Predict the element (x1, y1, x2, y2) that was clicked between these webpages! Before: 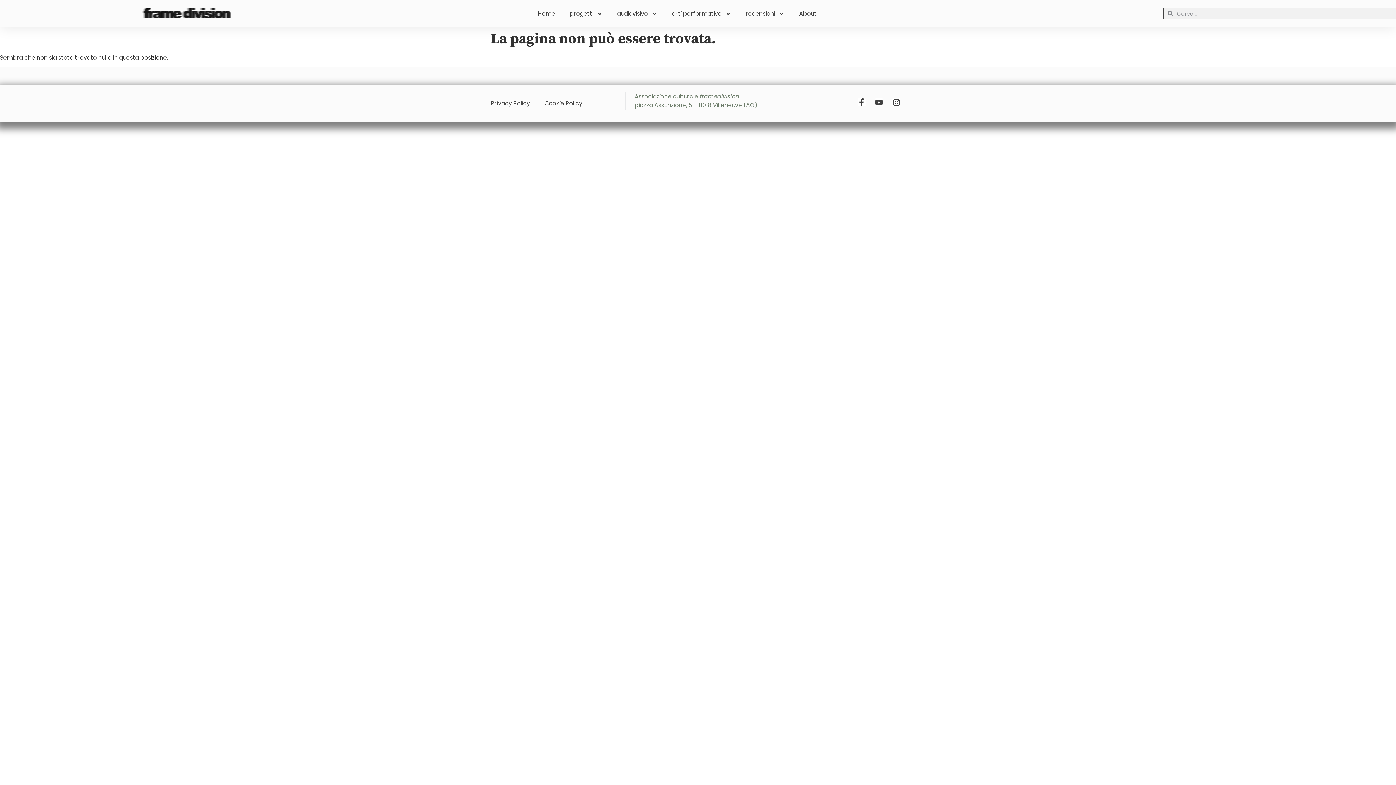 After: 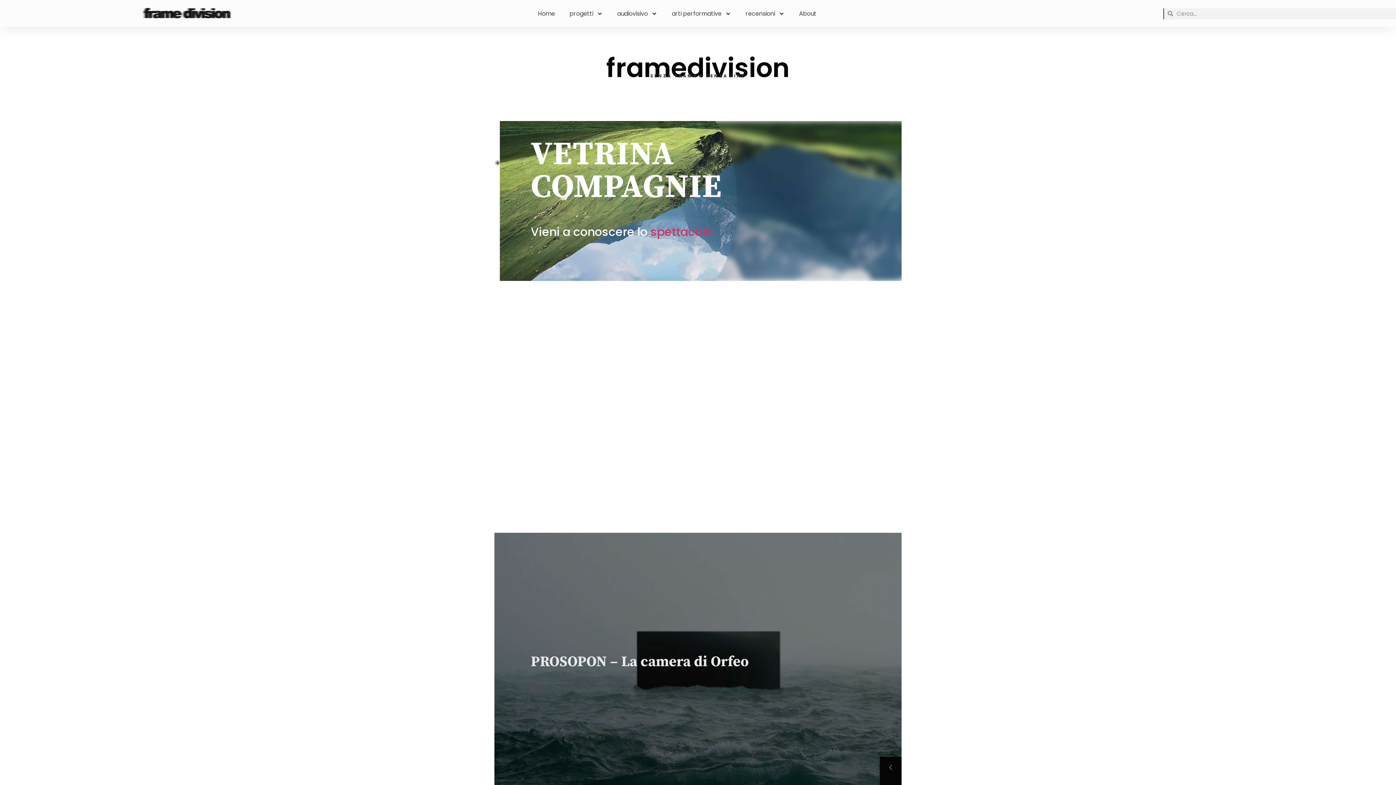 Action: bbox: (530, 7, 562, 20) label: Home